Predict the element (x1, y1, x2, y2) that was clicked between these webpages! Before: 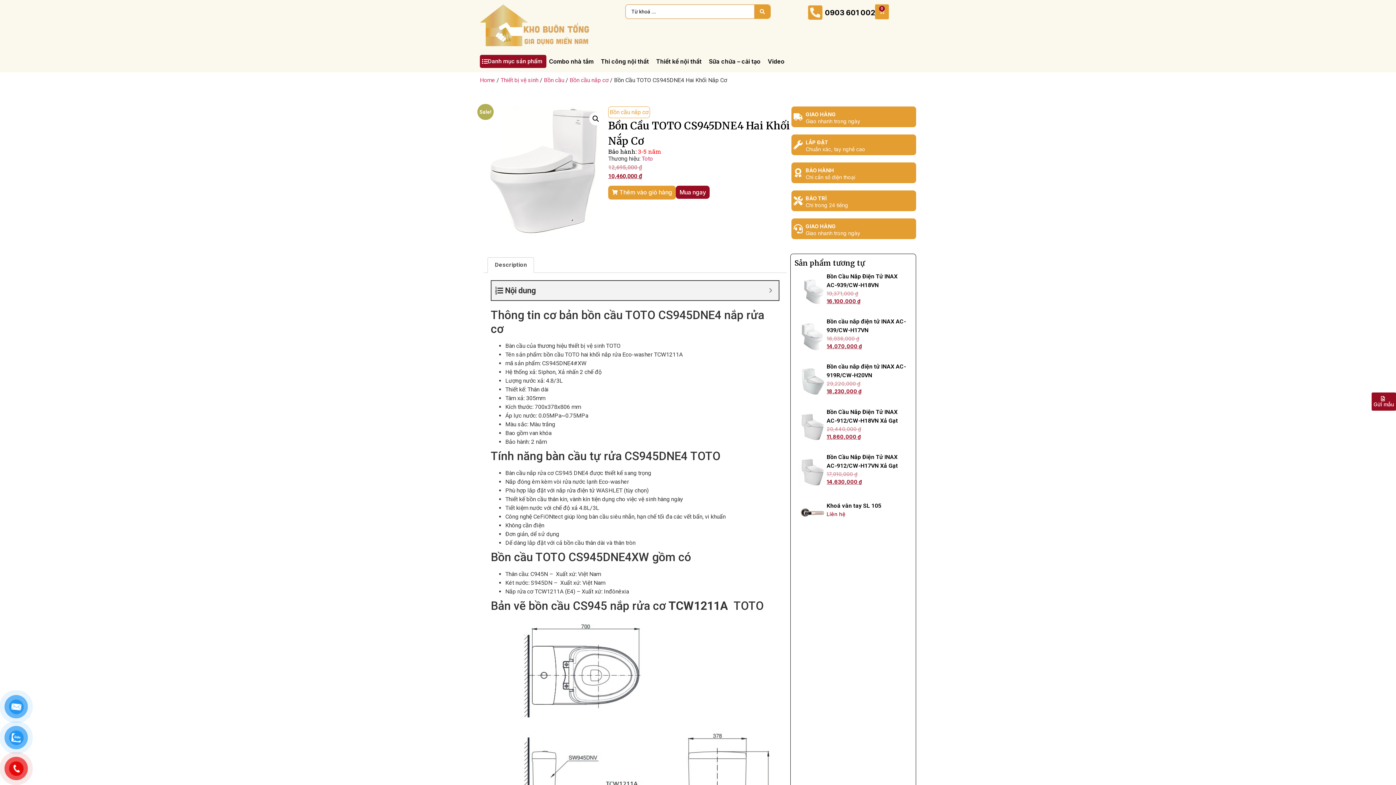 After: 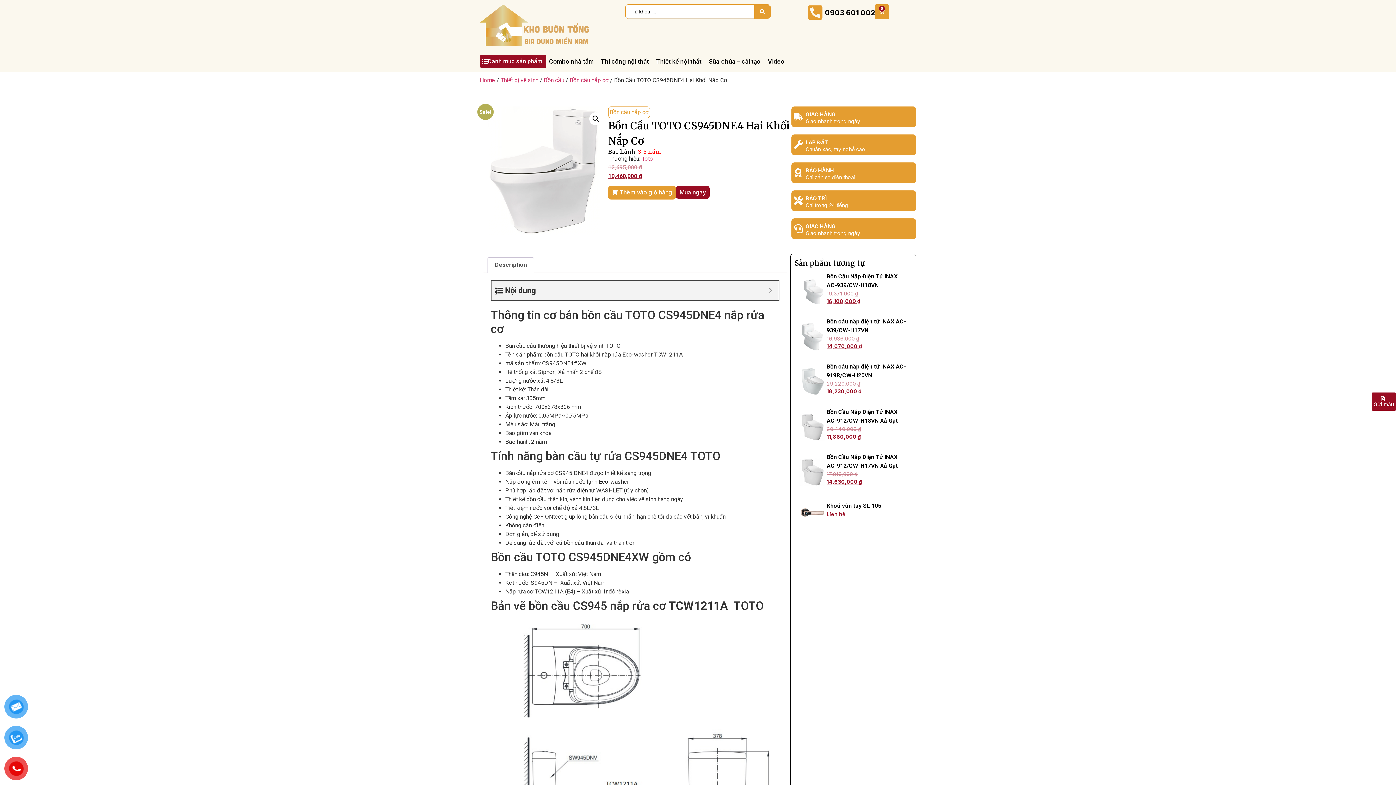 Action: label: Description bbox: (488, 257, 533, 272)